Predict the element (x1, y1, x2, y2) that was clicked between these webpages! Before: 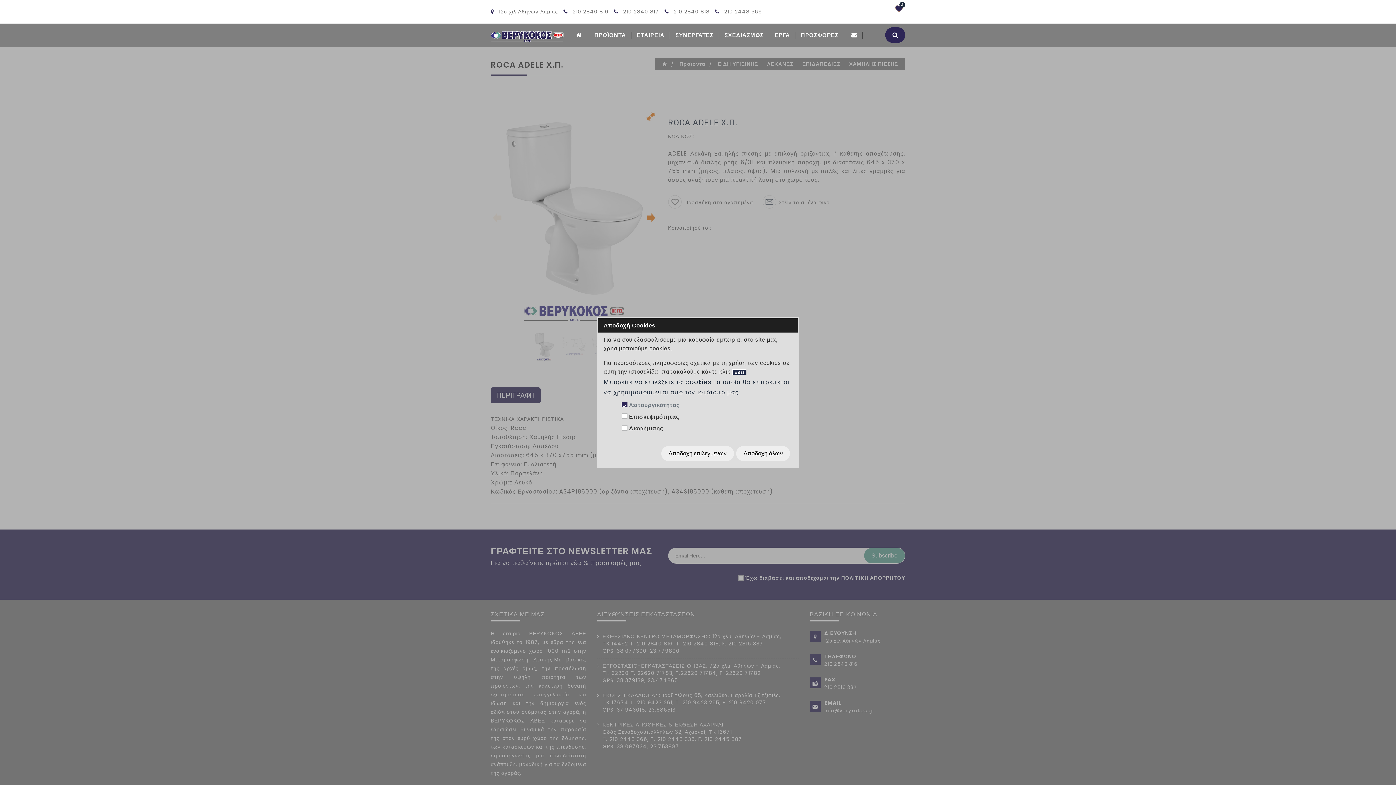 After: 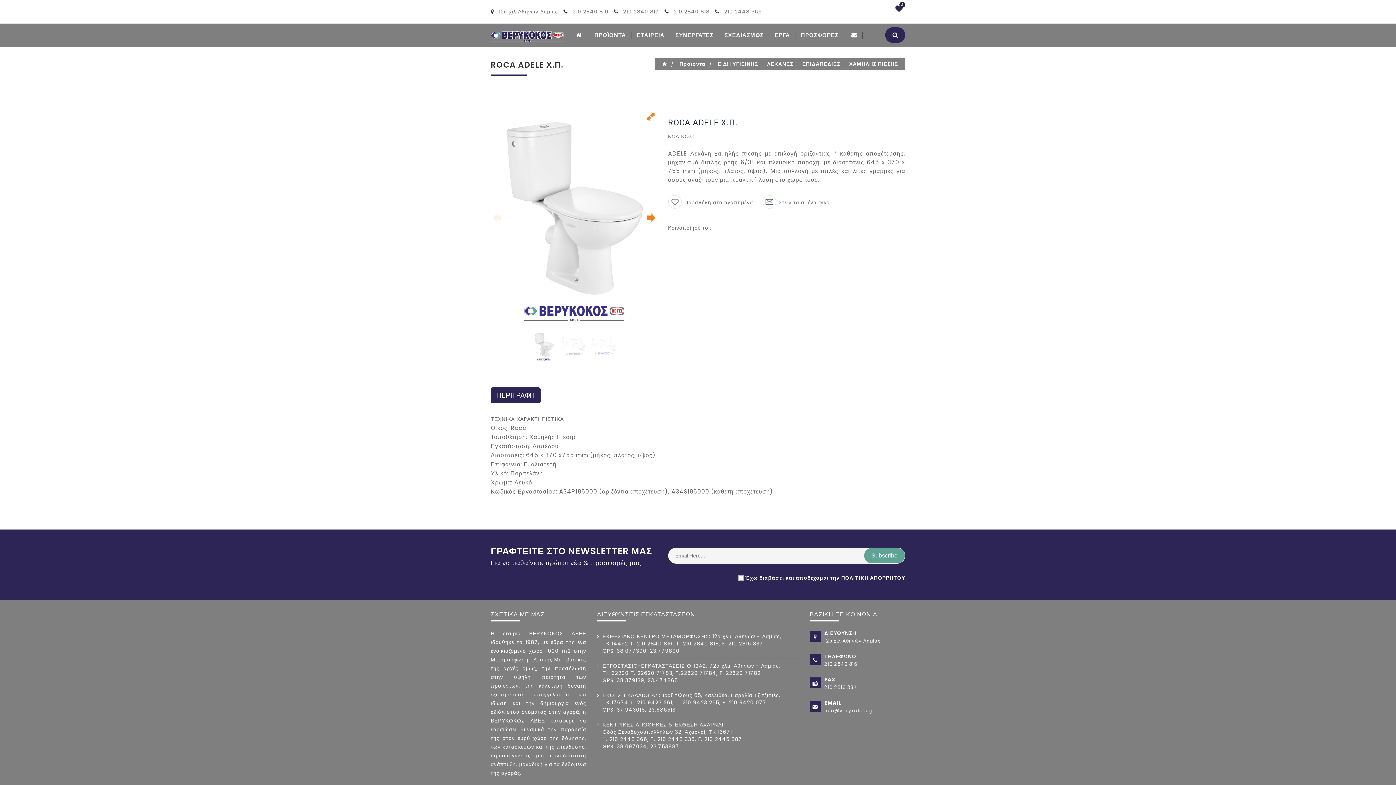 Action: bbox: (736, 446, 790, 461) label: Αποδοχή όλων